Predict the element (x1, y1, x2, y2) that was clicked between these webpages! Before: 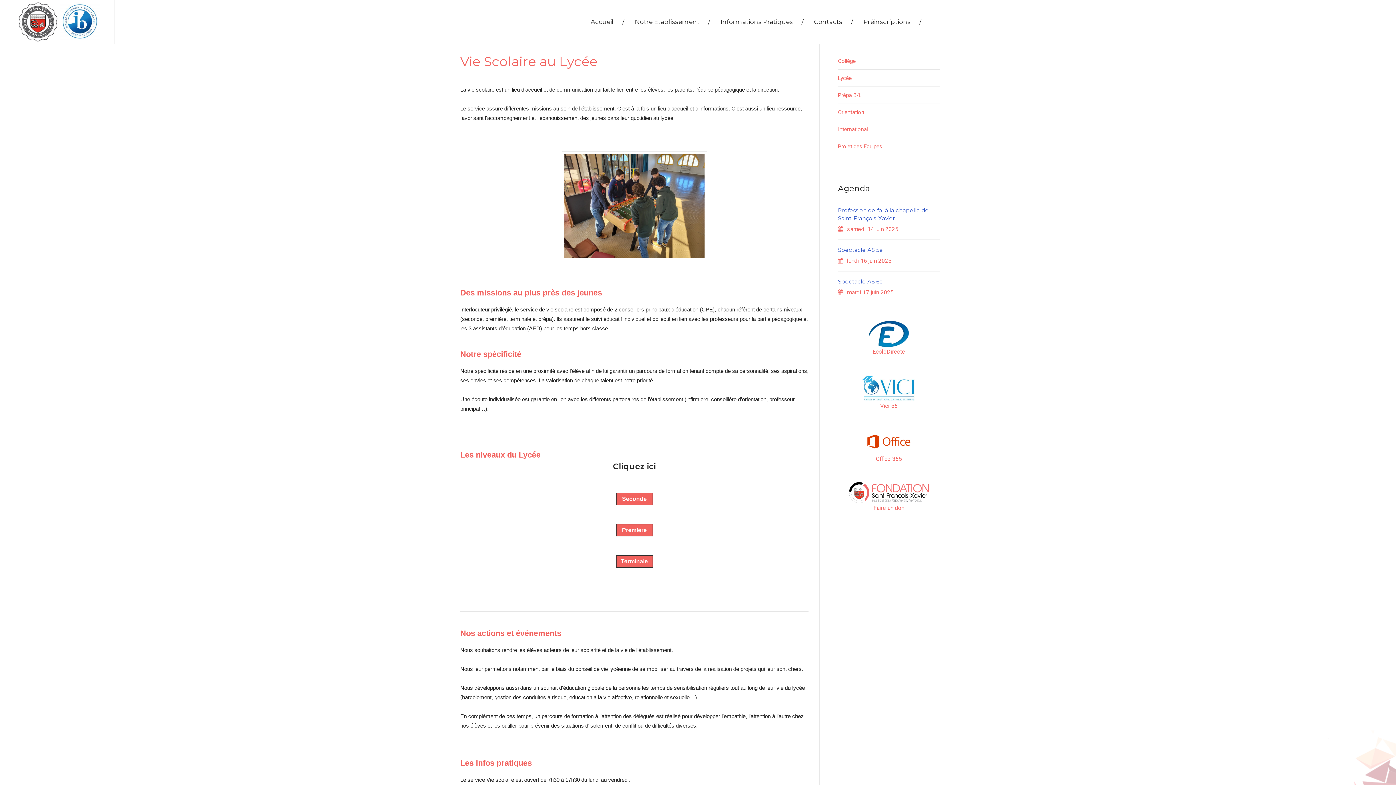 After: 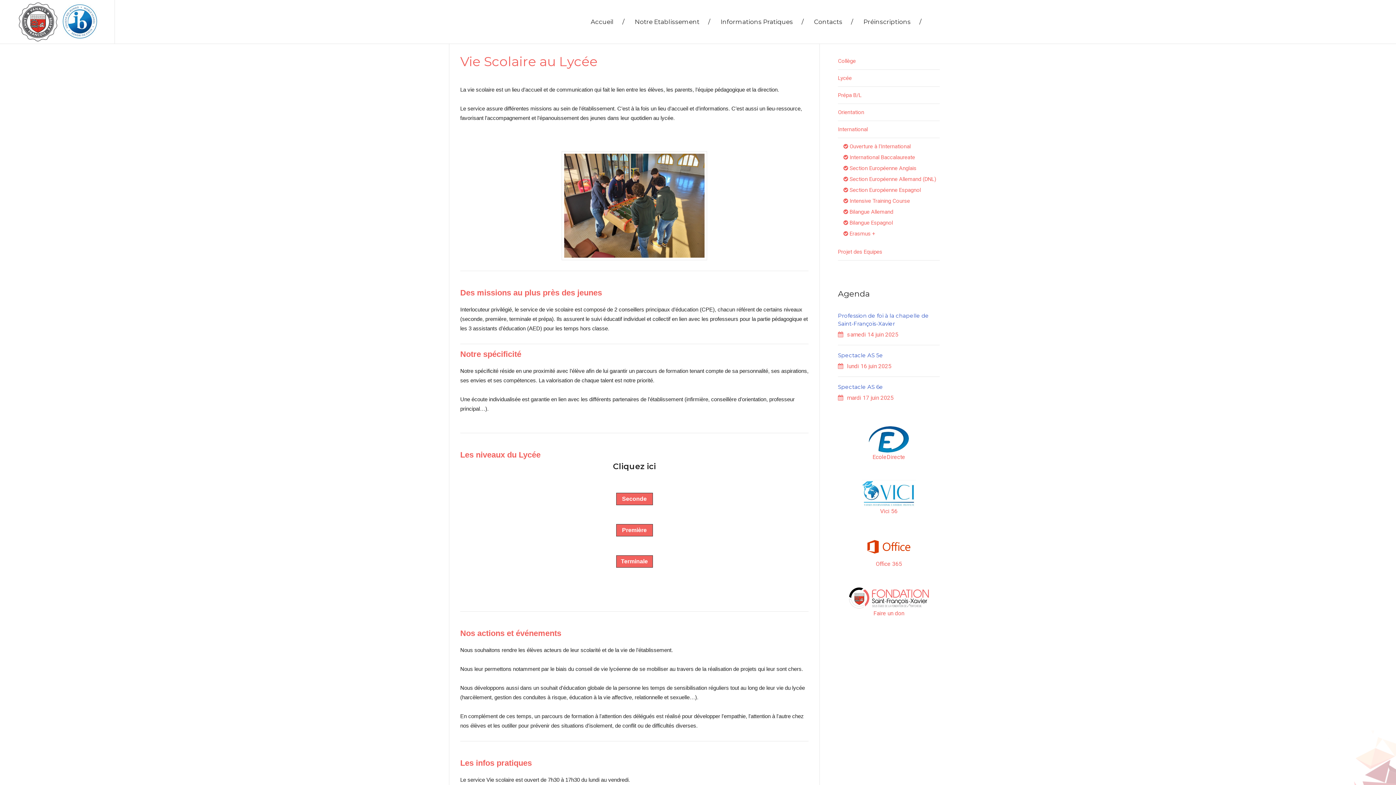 Action: bbox: (838, 124, 940, 134) label: International